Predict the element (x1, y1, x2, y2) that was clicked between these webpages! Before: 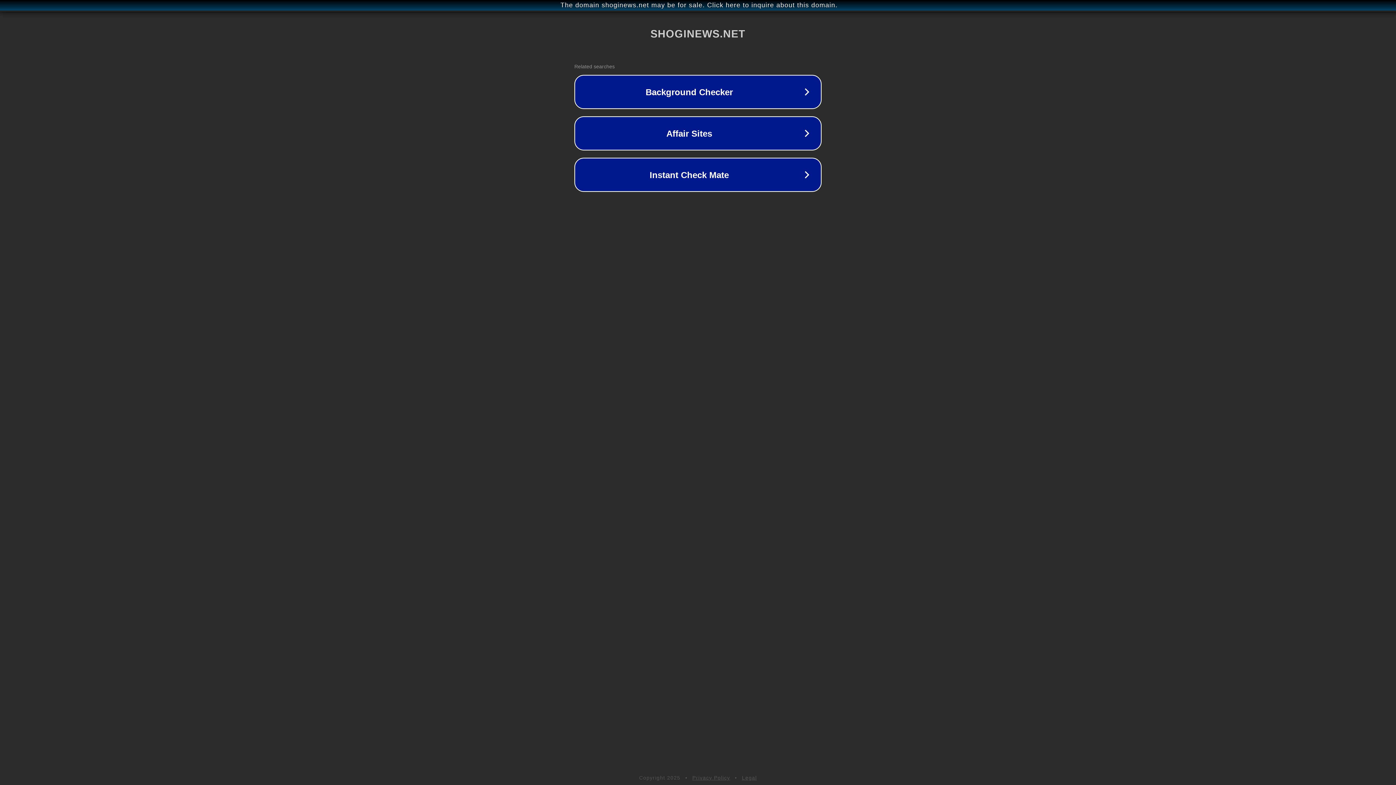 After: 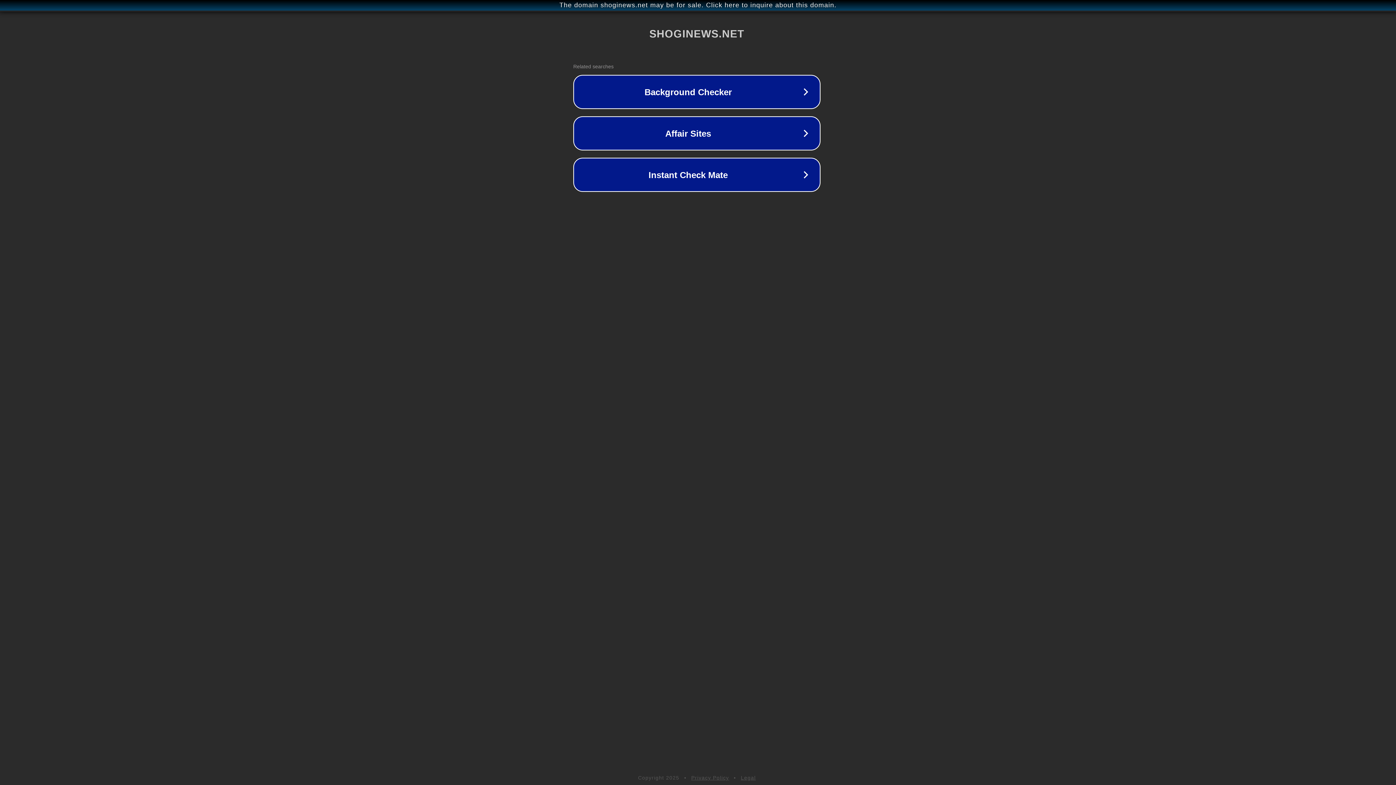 Action: label: The domain shoginews.net may be for sale. Click here to inquire about this domain. bbox: (1, 1, 1397, 9)